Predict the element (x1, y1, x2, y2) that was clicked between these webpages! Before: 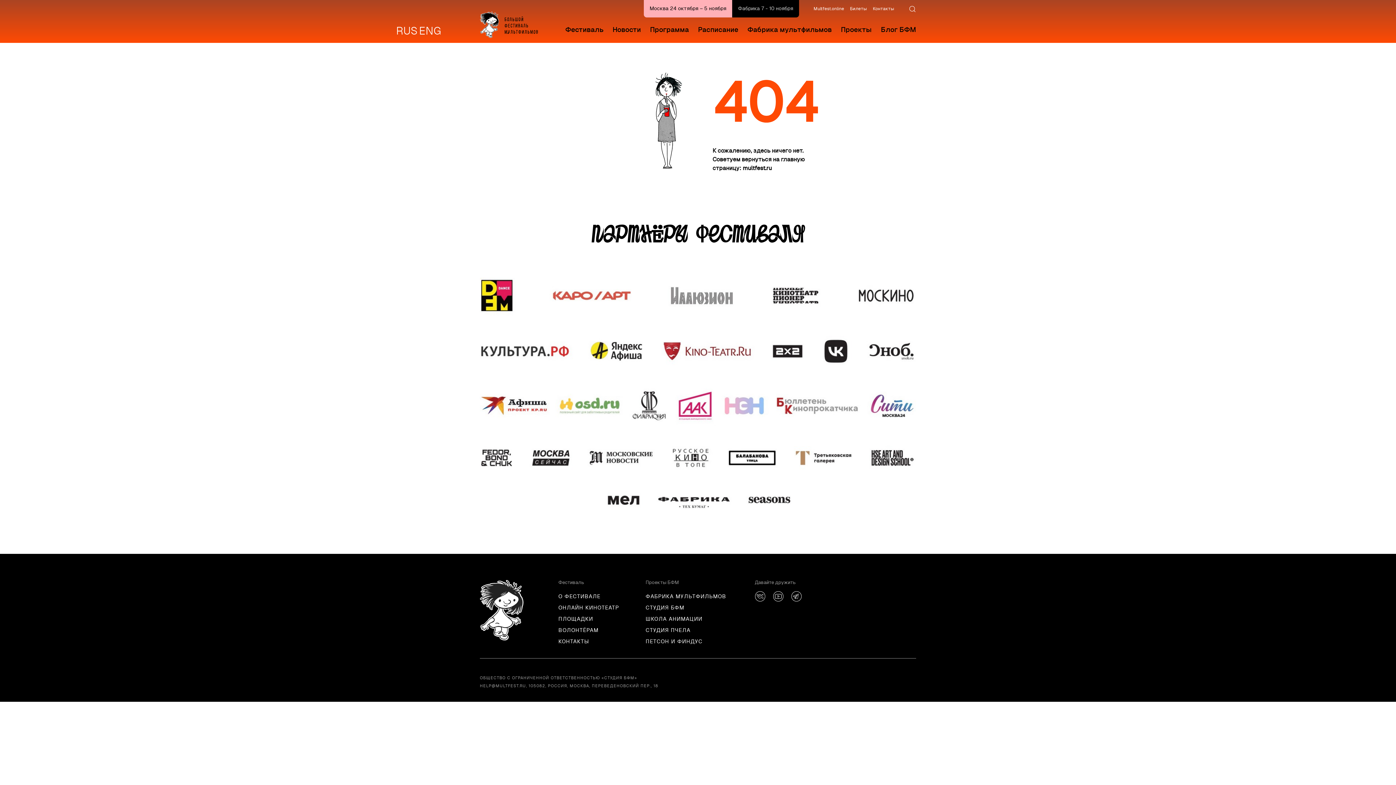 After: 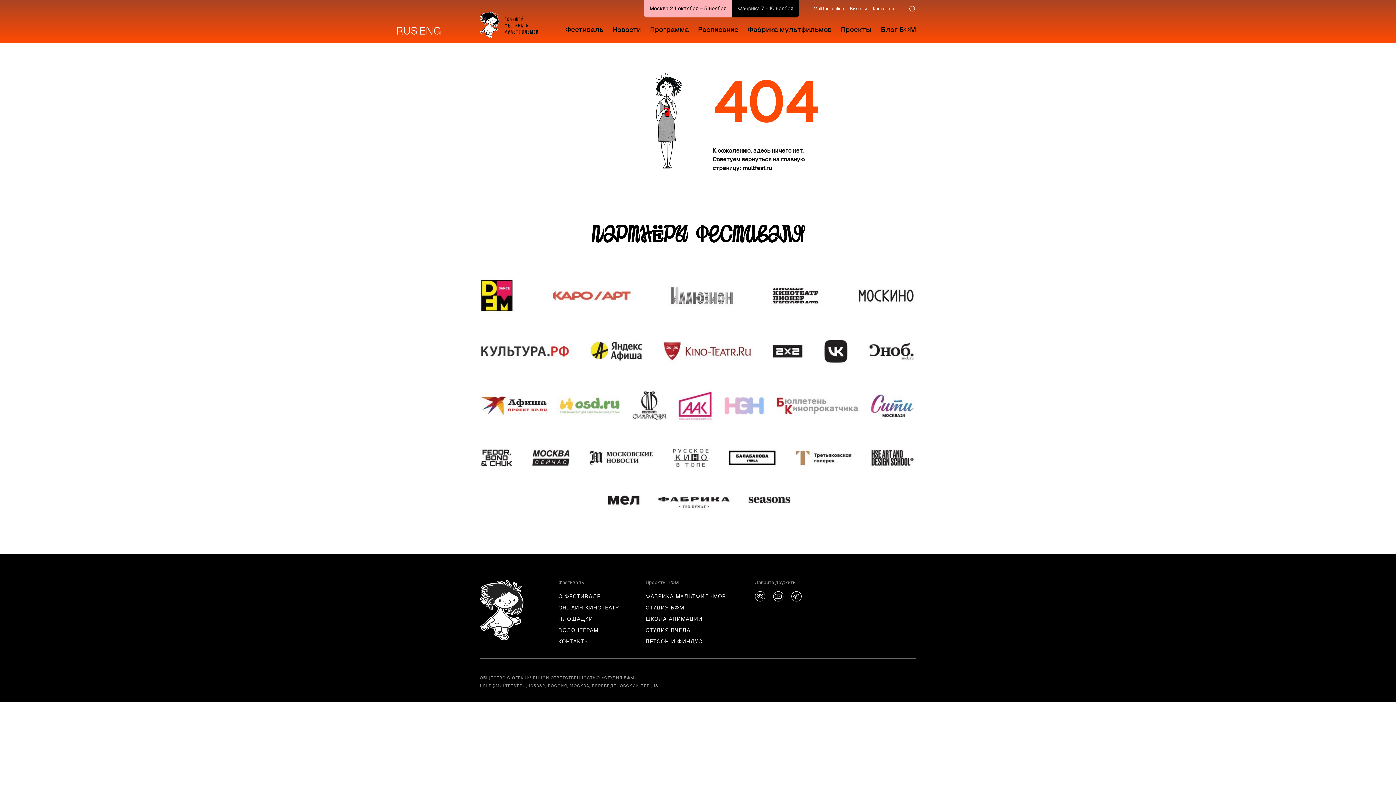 Action: label: ПЕТСОН И ФИНДУС bbox: (645, 636, 754, 647)